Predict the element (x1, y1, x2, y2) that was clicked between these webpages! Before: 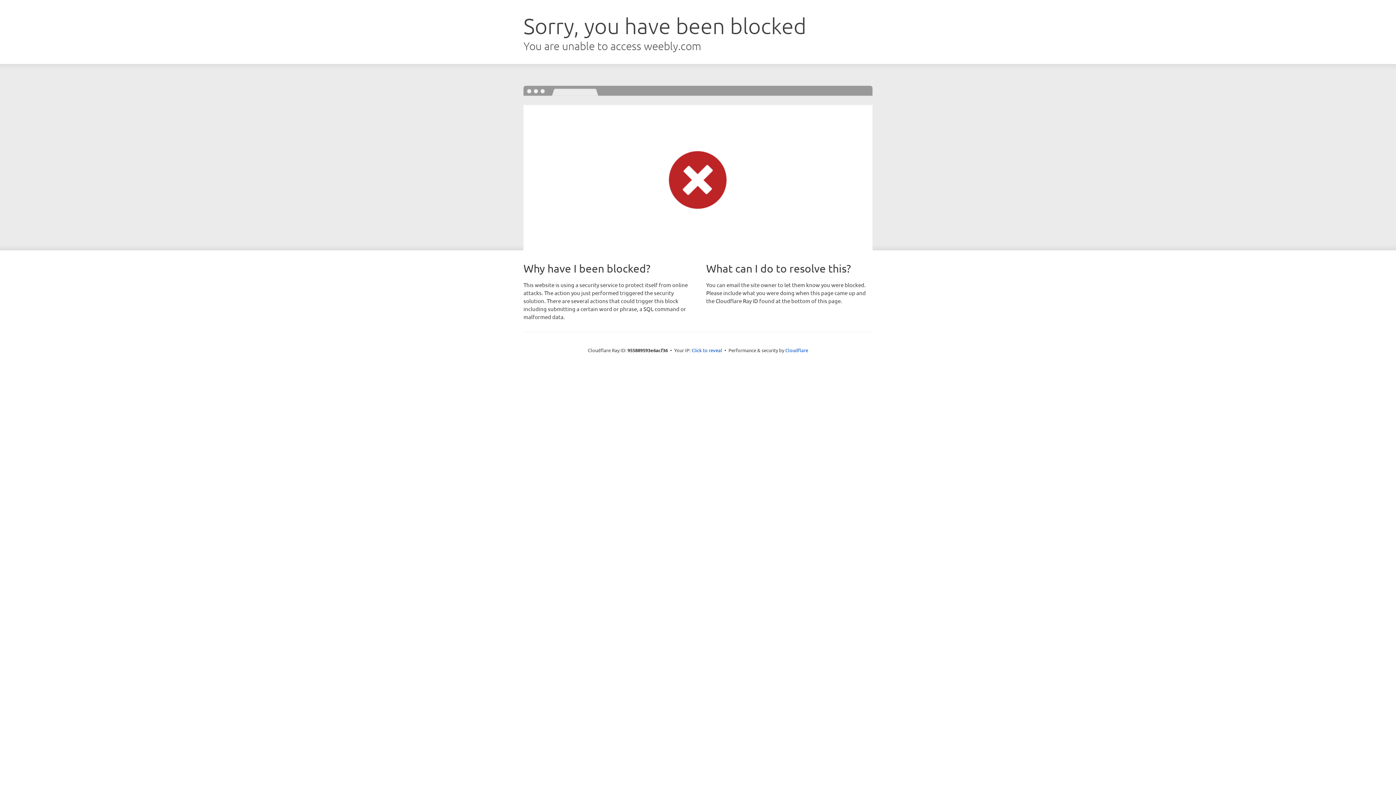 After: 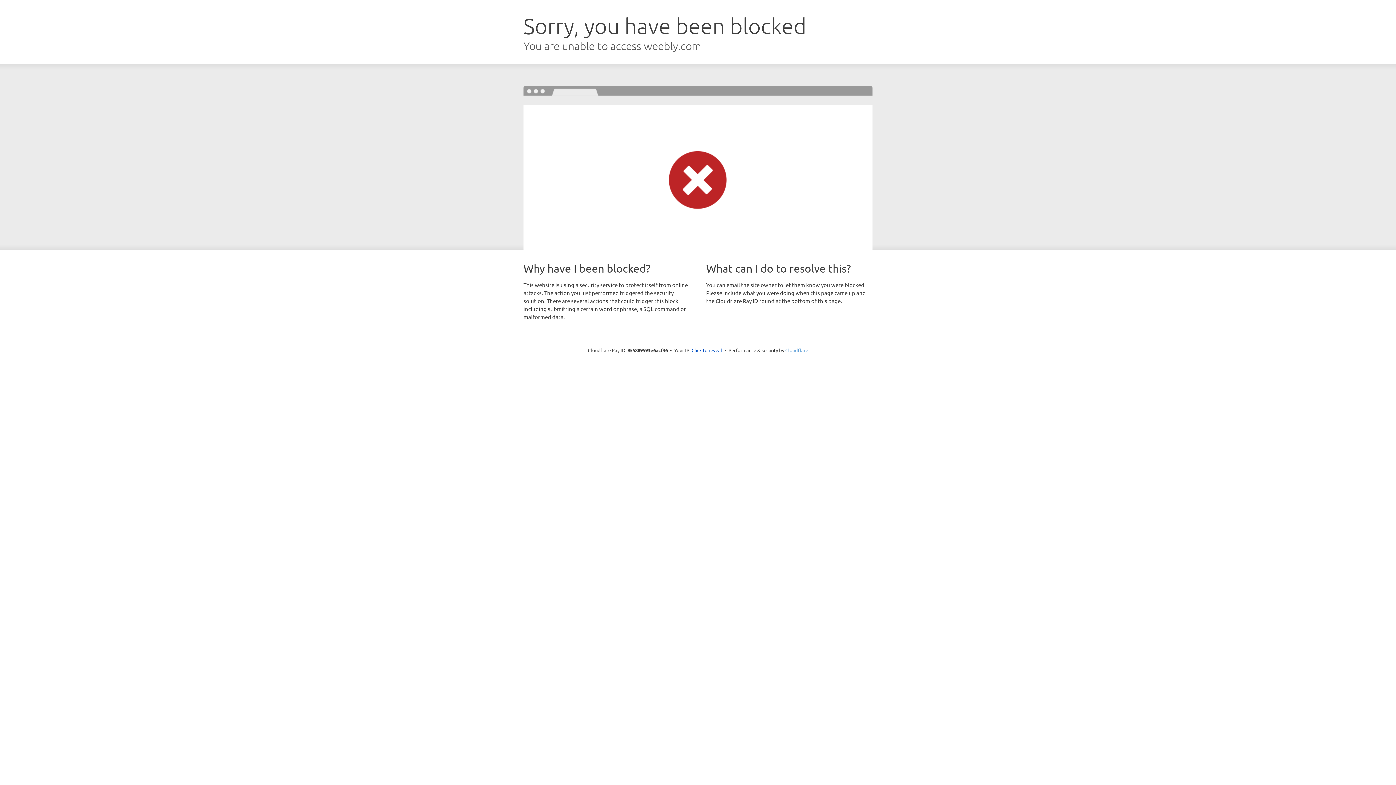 Action: label: Cloudflare bbox: (785, 347, 808, 353)